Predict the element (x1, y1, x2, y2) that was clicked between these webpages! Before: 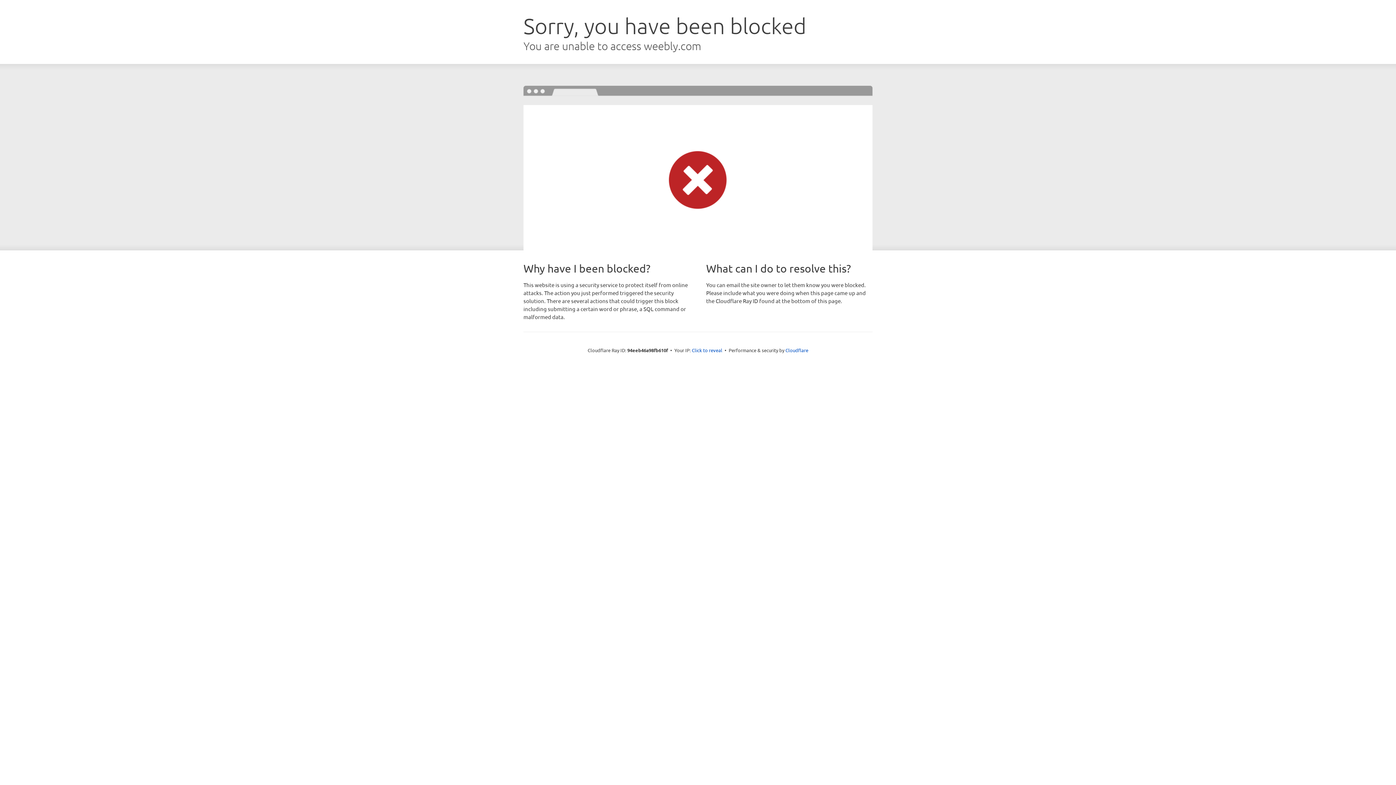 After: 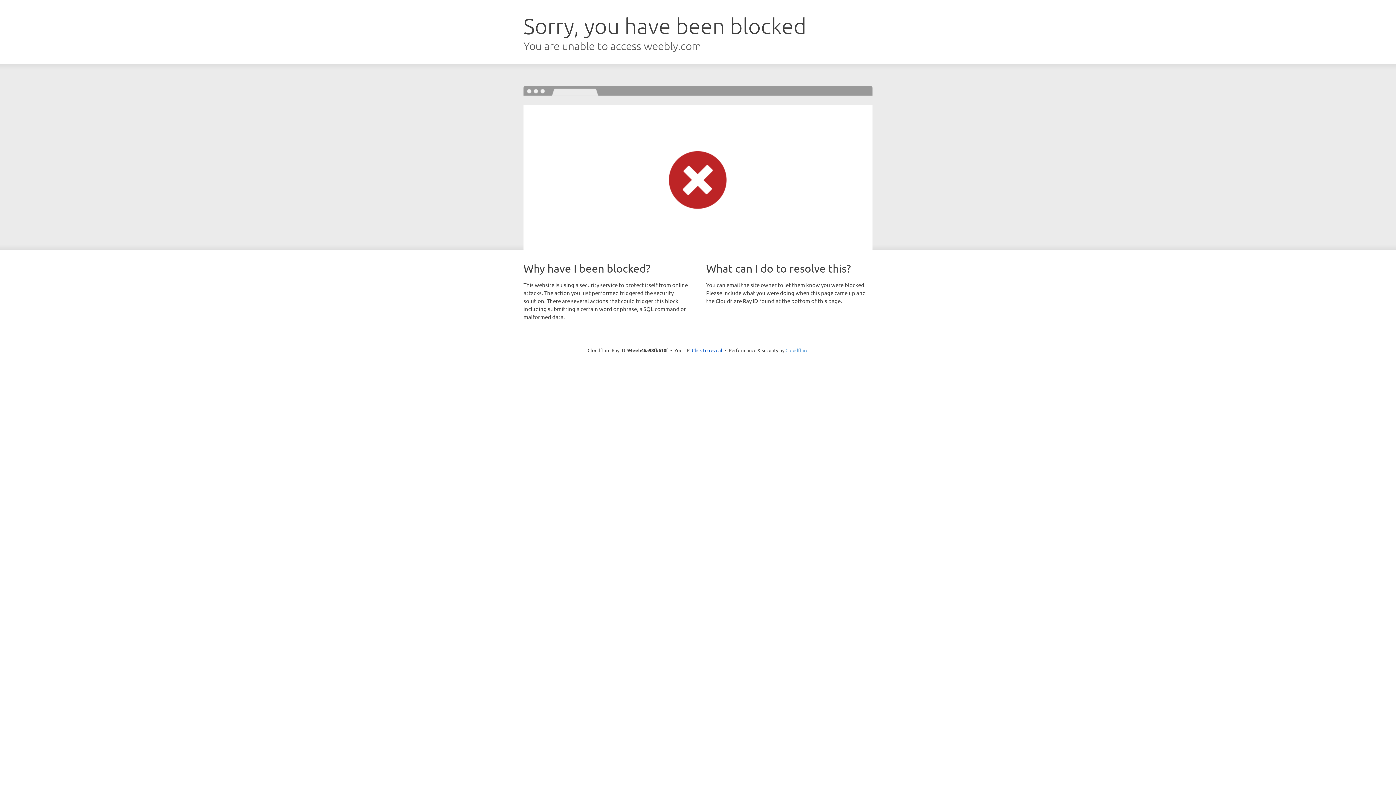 Action: label: Cloudflare bbox: (785, 347, 808, 353)